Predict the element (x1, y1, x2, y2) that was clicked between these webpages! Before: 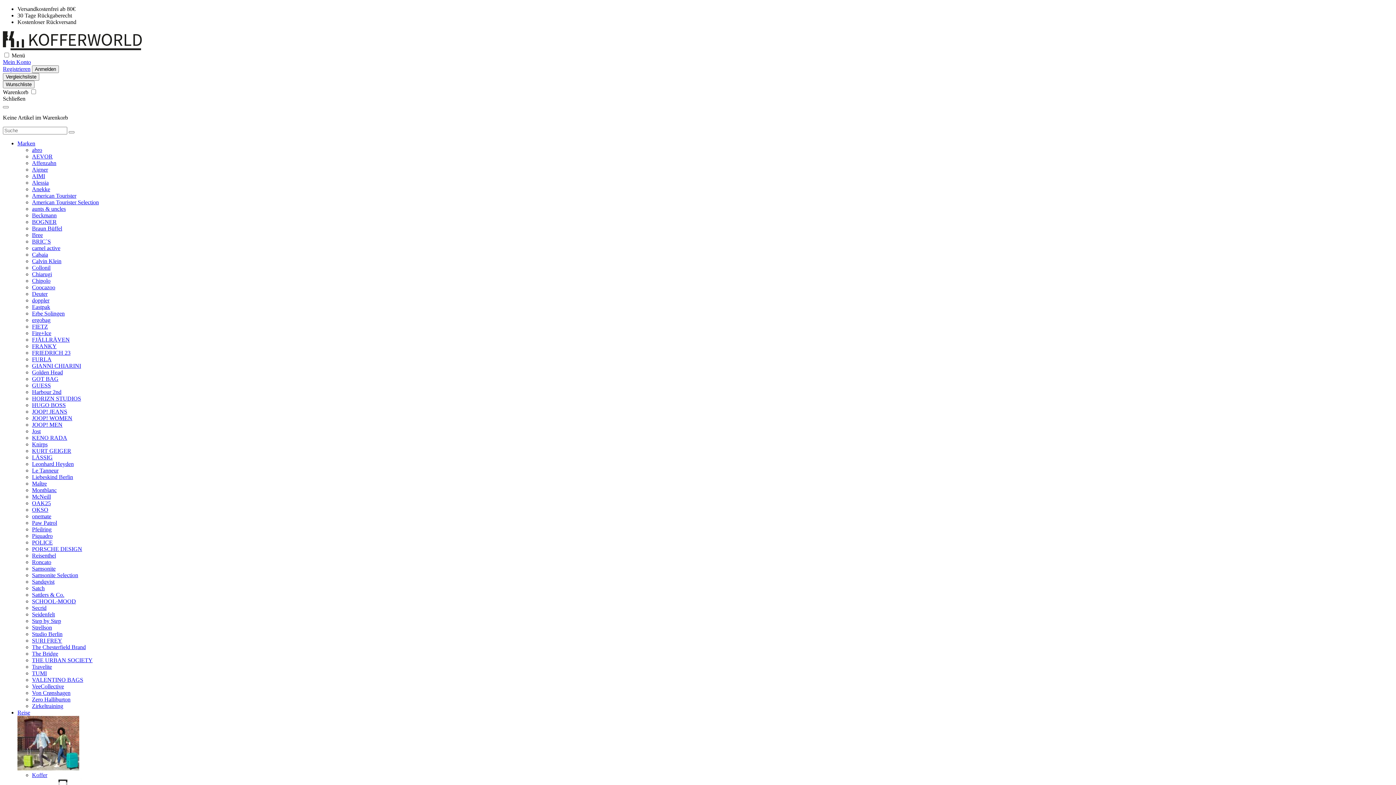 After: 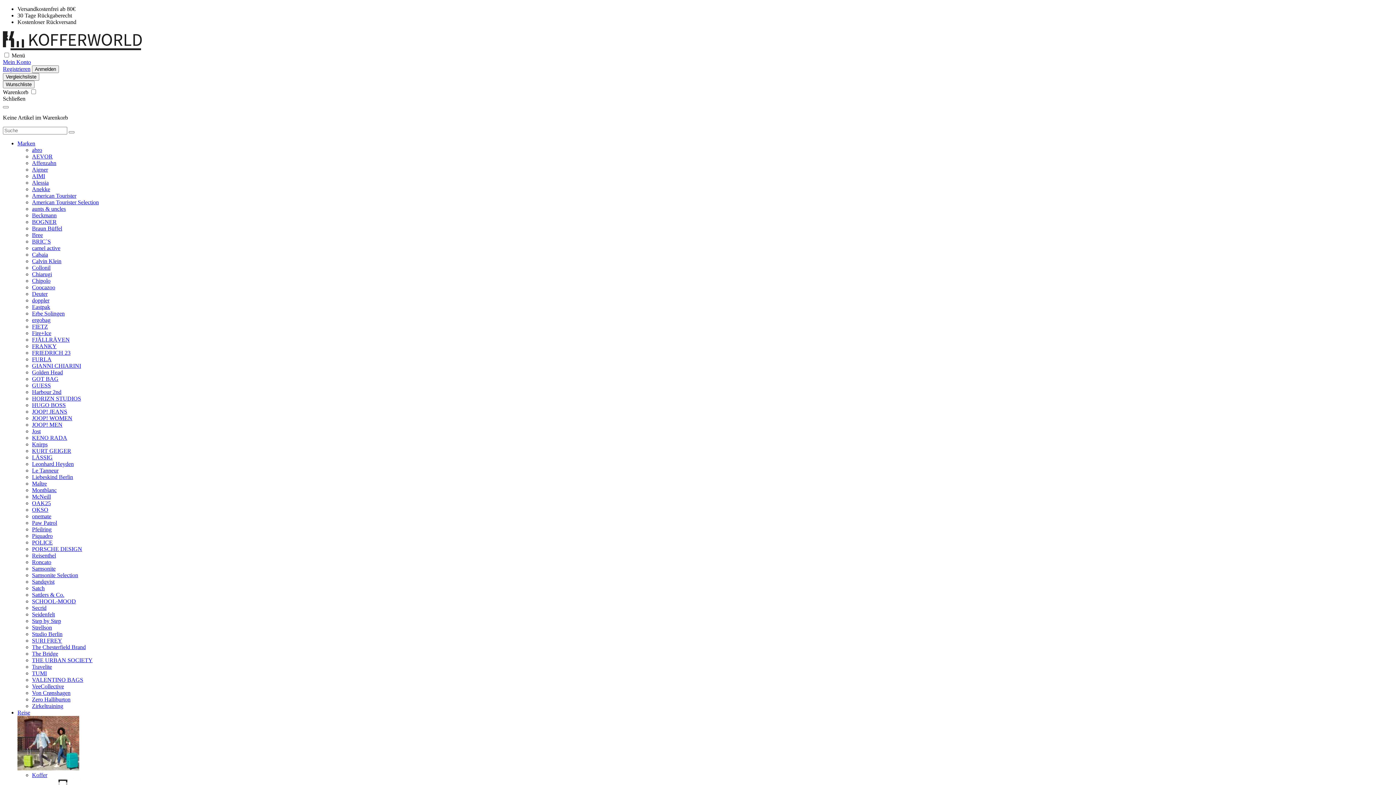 Action: bbox: (32, 585, 44, 591) label: Satch